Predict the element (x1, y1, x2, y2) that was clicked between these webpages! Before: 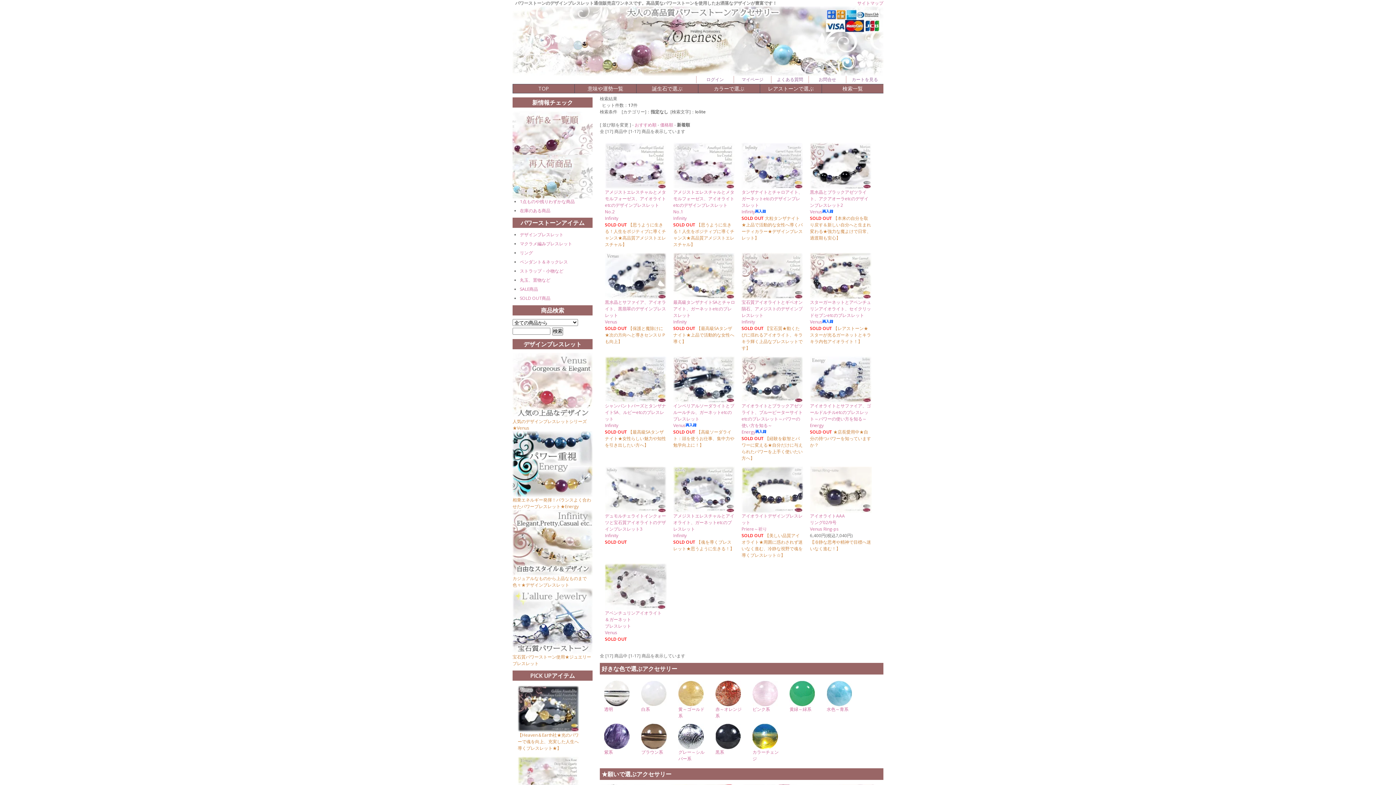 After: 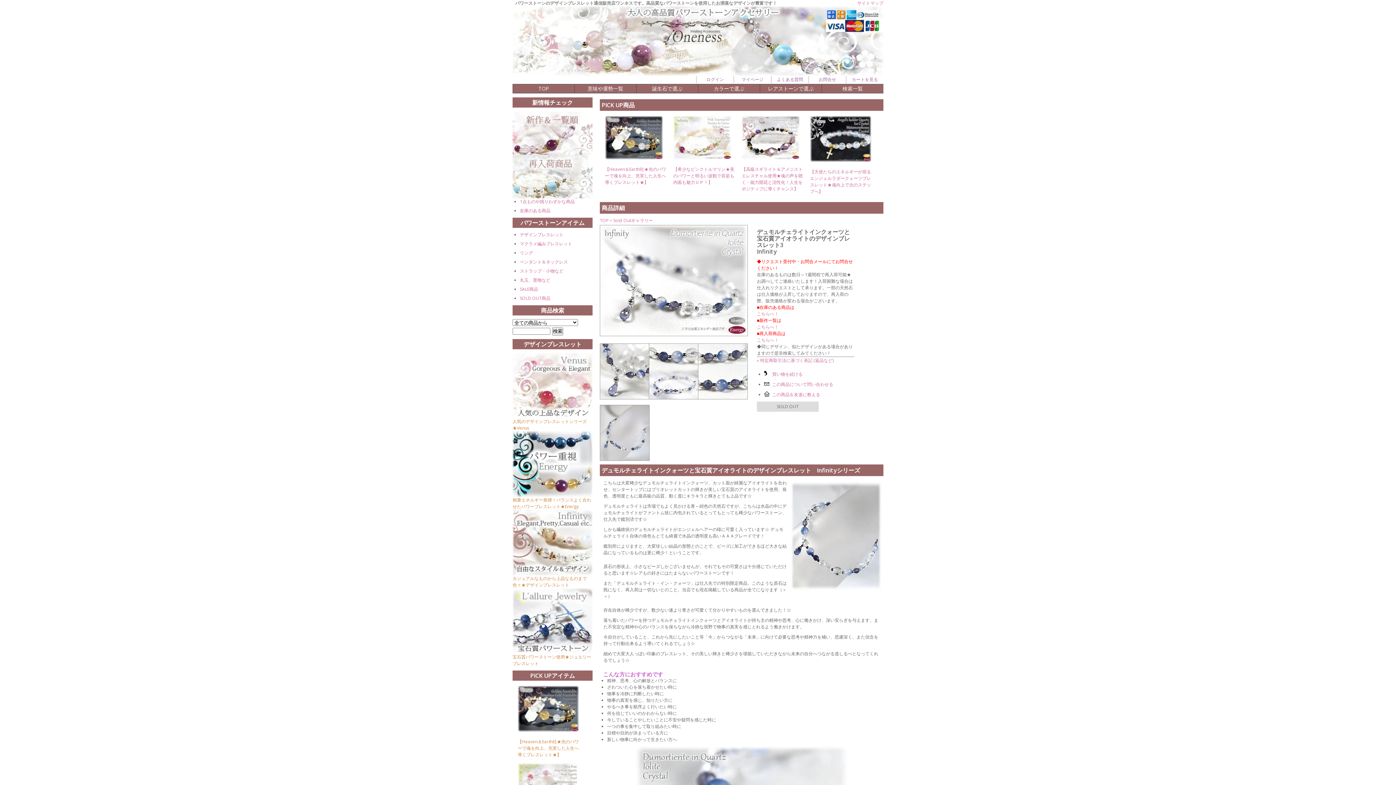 Action: label: デュモルチェライトインクォーツと宝石質アイオライトのデザインブレスレット3
Infinity bbox: (605, 513, 666, 538)